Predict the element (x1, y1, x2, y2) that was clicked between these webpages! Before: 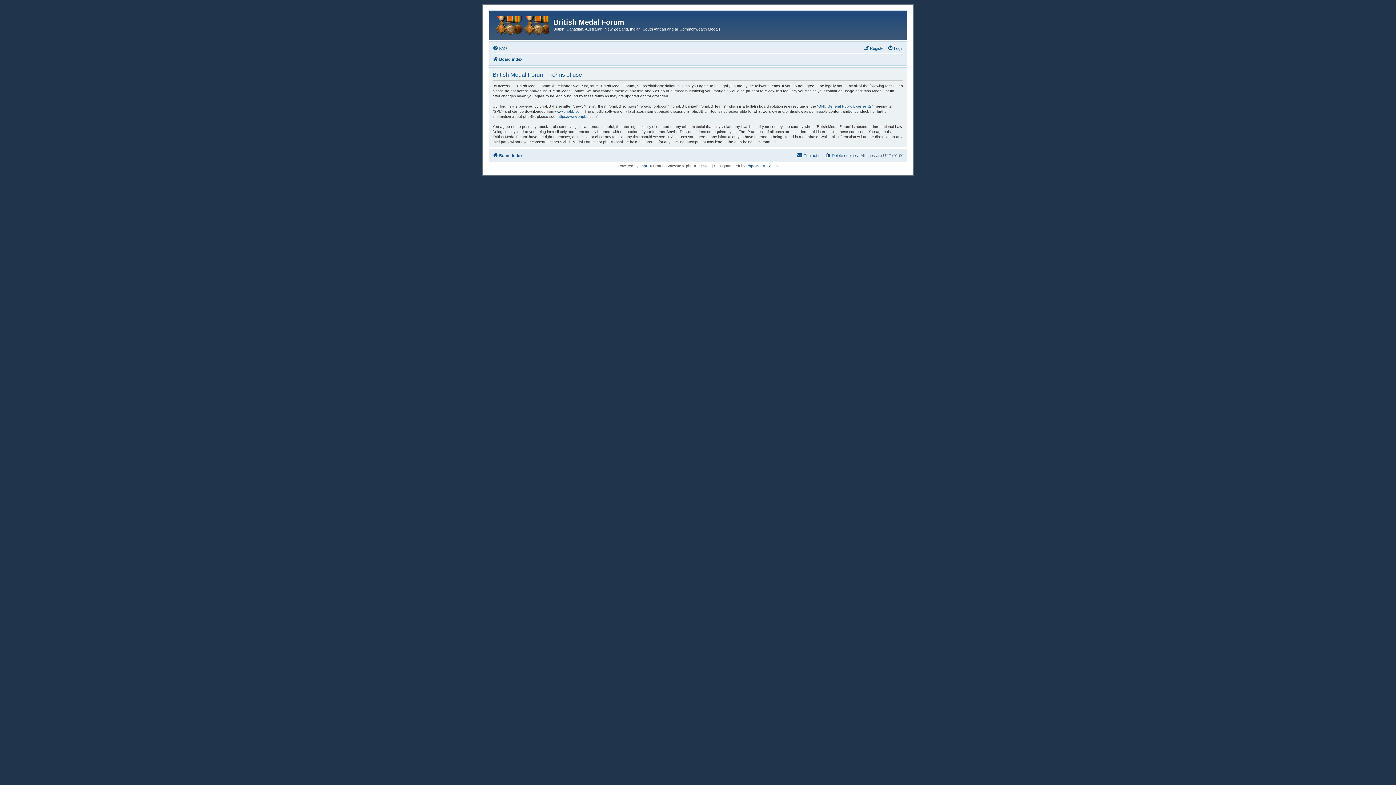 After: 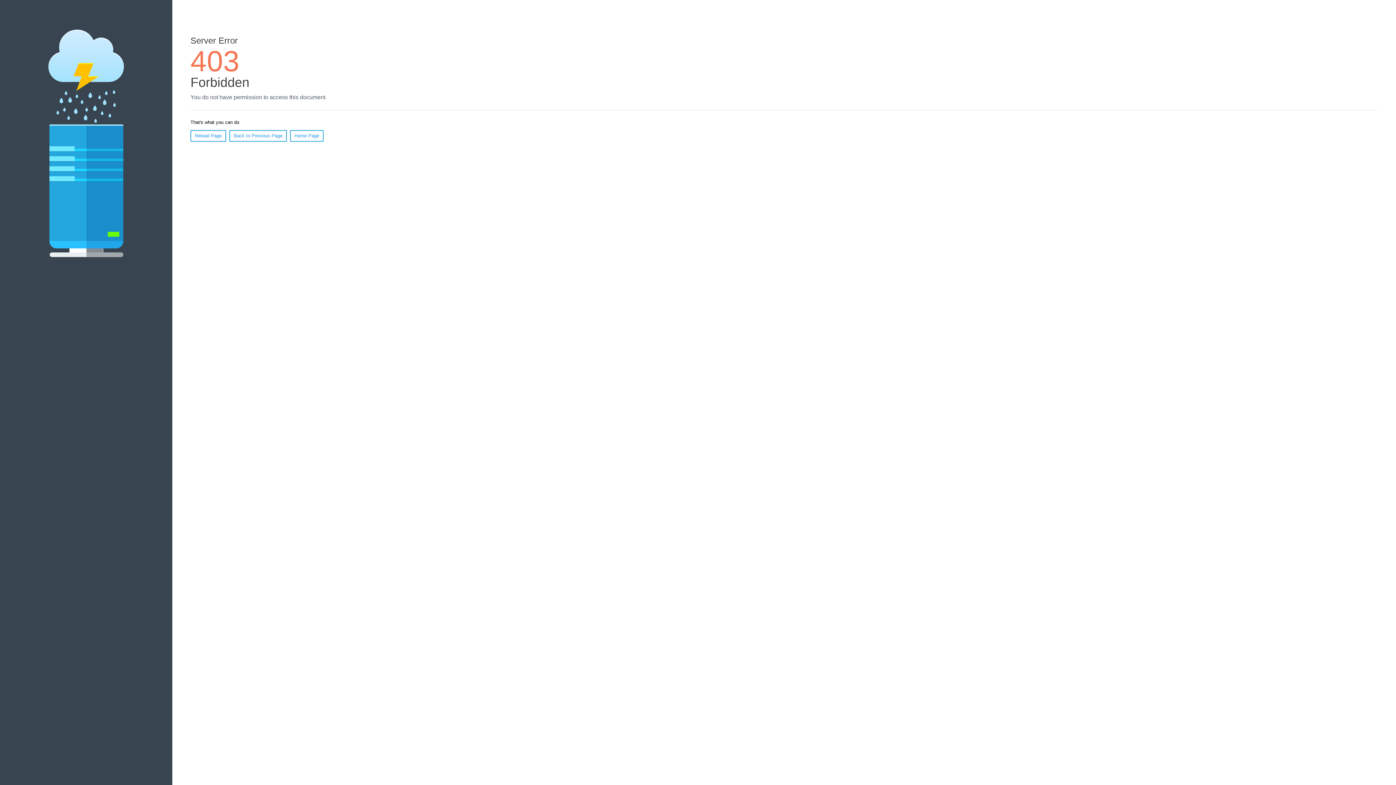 Action: label: PhpBB3 BBCodes bbox: (746, 163, 777, 167)